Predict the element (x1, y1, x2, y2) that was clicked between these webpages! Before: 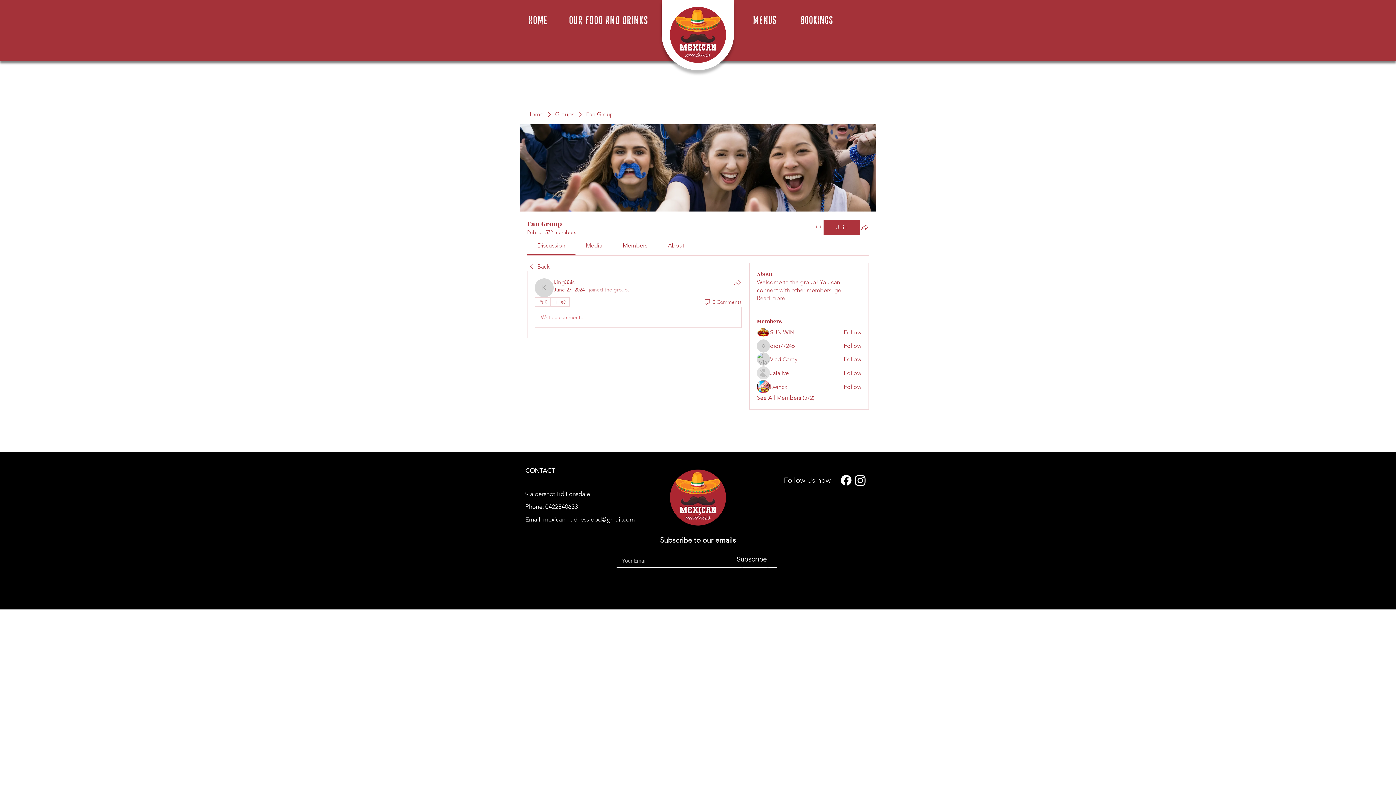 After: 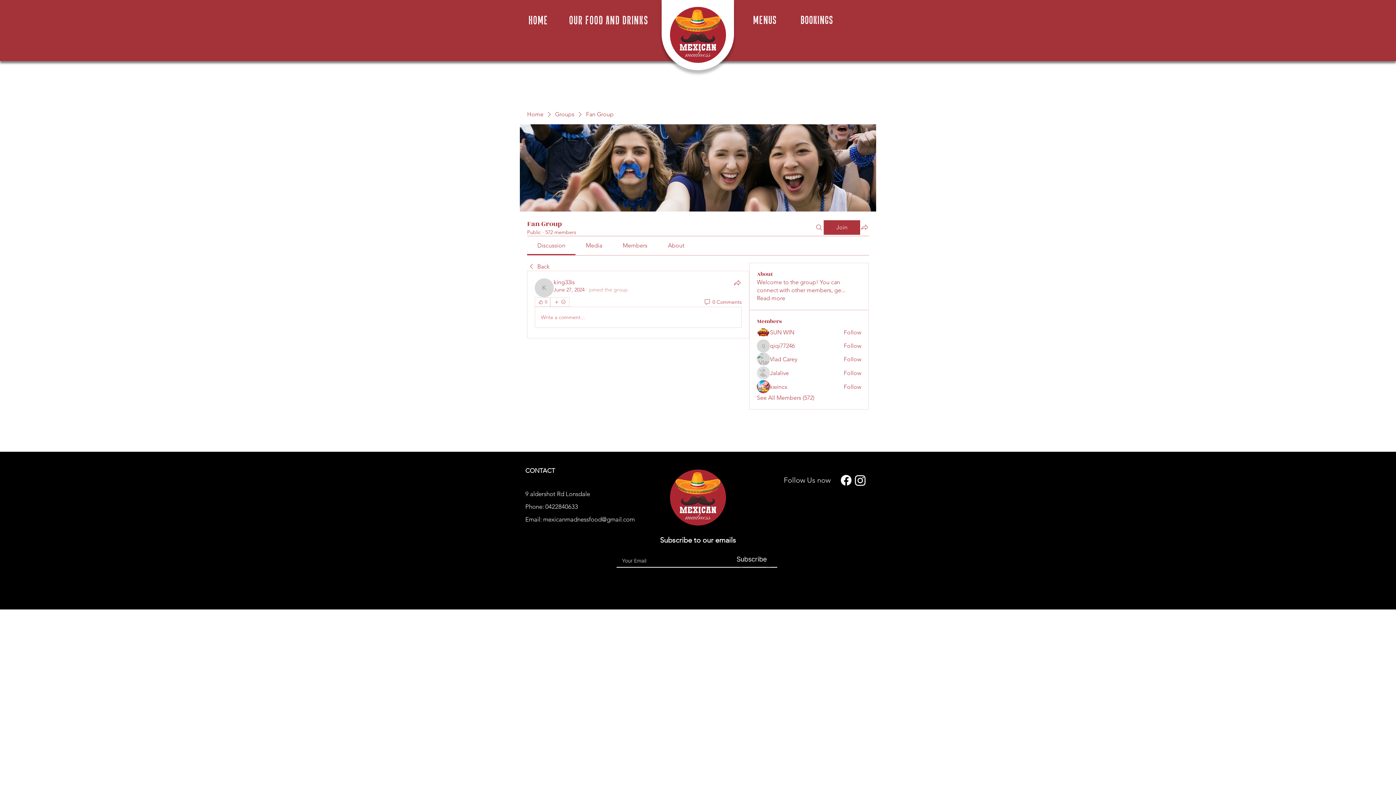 Action: bbox: (853, 473, 867, 487) label: Instagram